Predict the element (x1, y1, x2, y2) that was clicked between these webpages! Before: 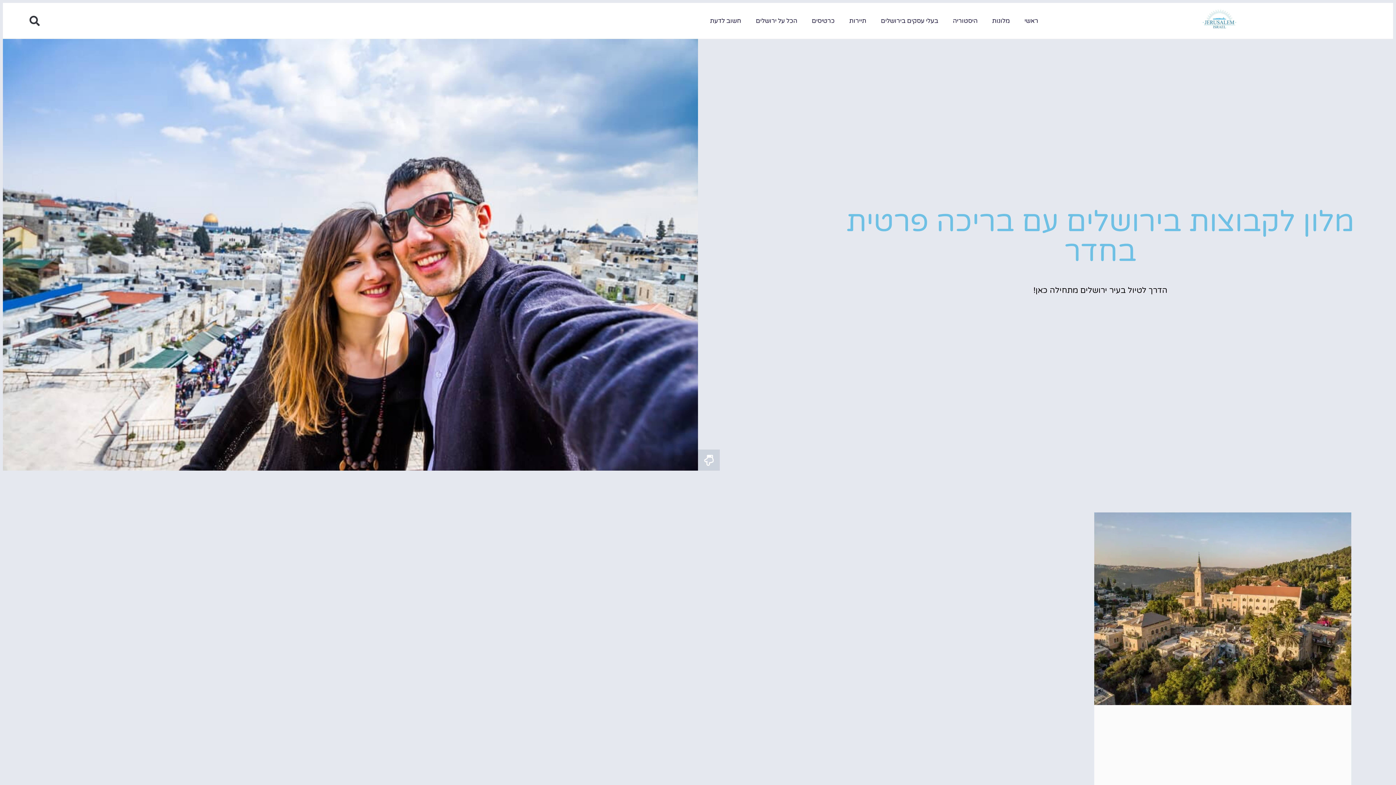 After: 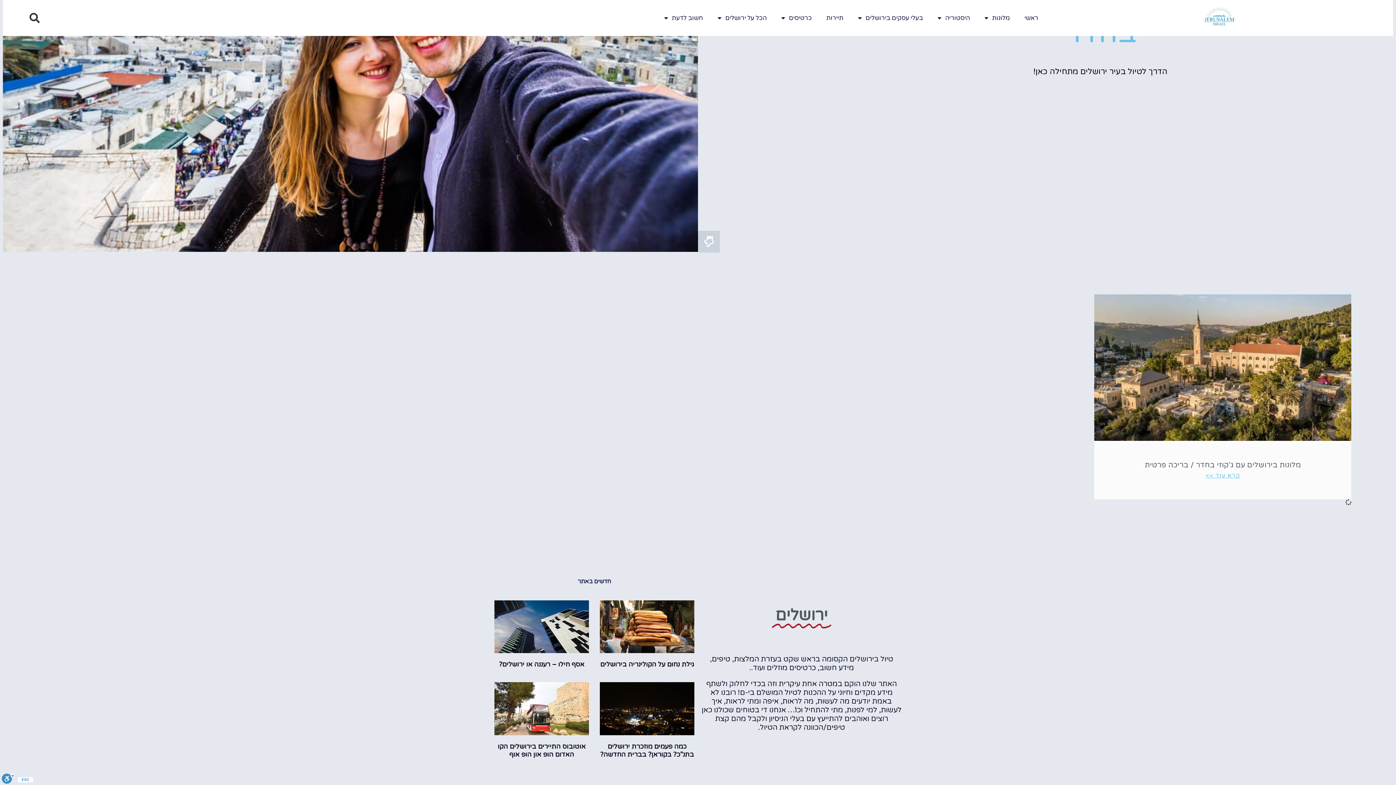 Action: bbox: (698, 449, 720, 471)